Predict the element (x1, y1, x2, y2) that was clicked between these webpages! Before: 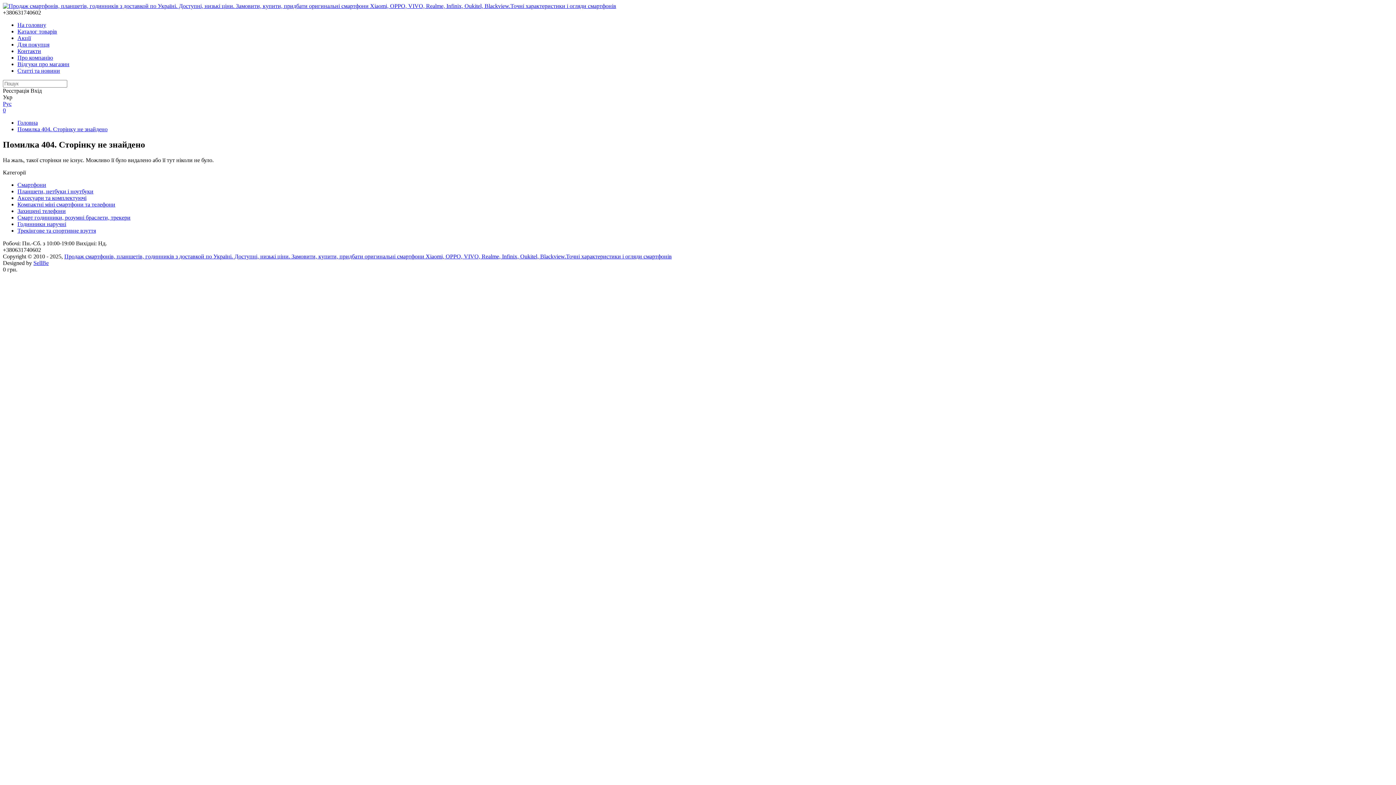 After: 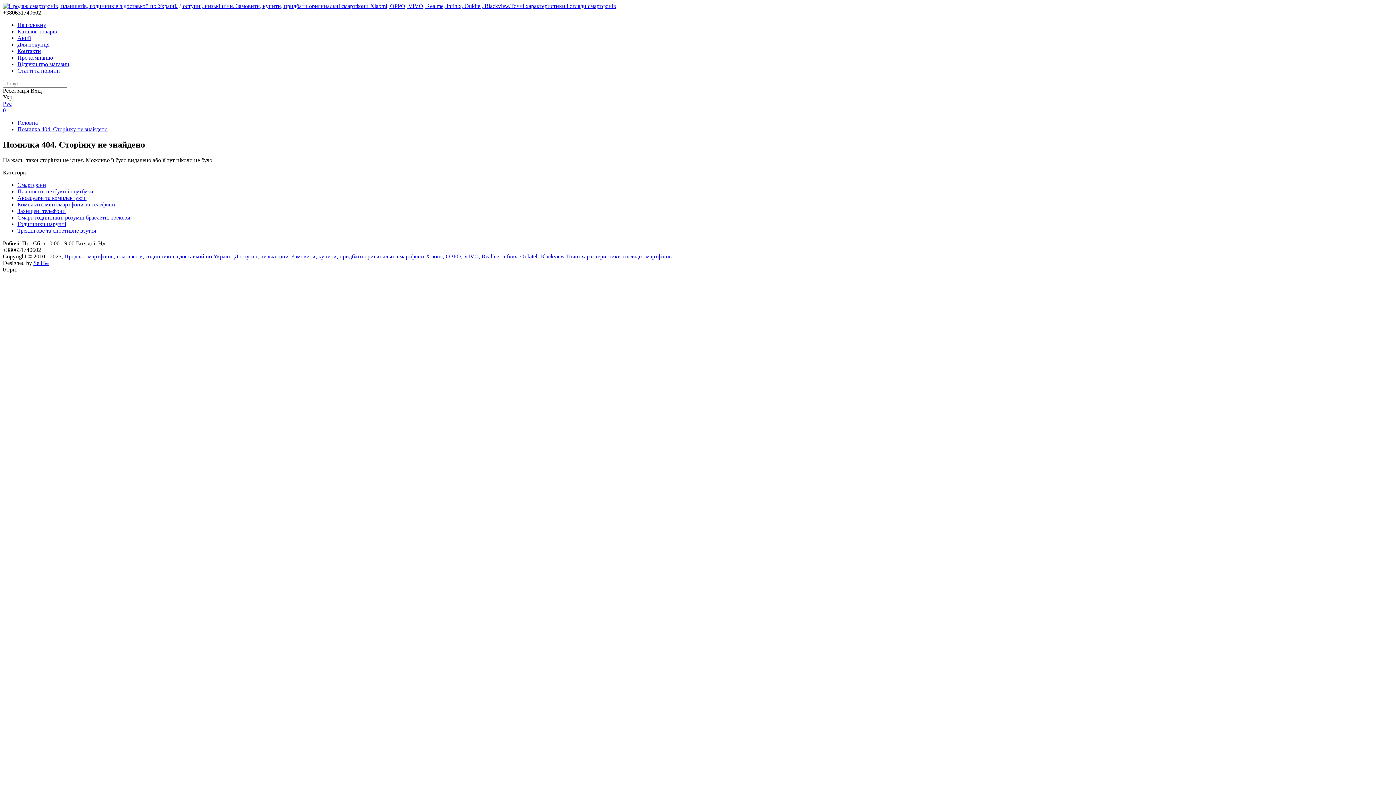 Action: label: Вхід bbox: (30, 87, 41, 93)